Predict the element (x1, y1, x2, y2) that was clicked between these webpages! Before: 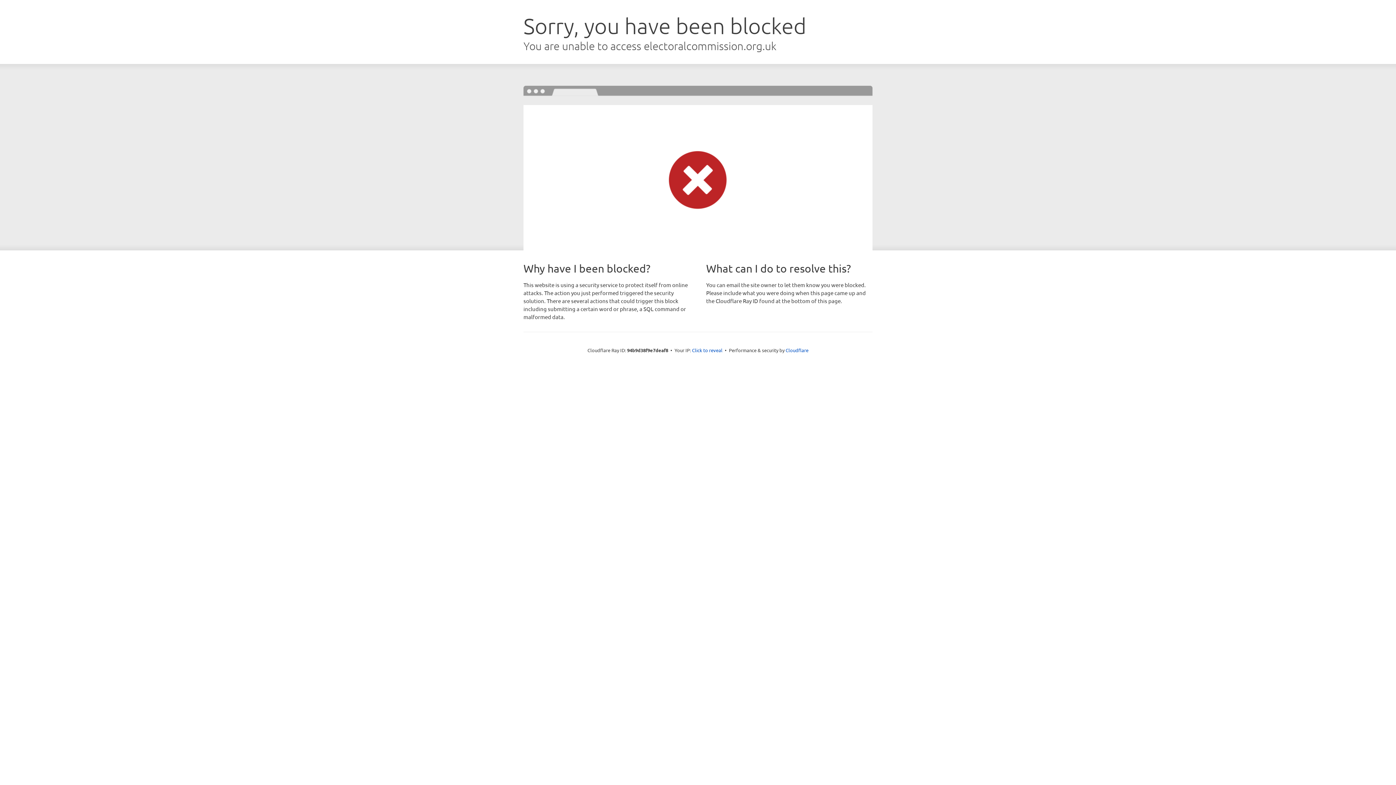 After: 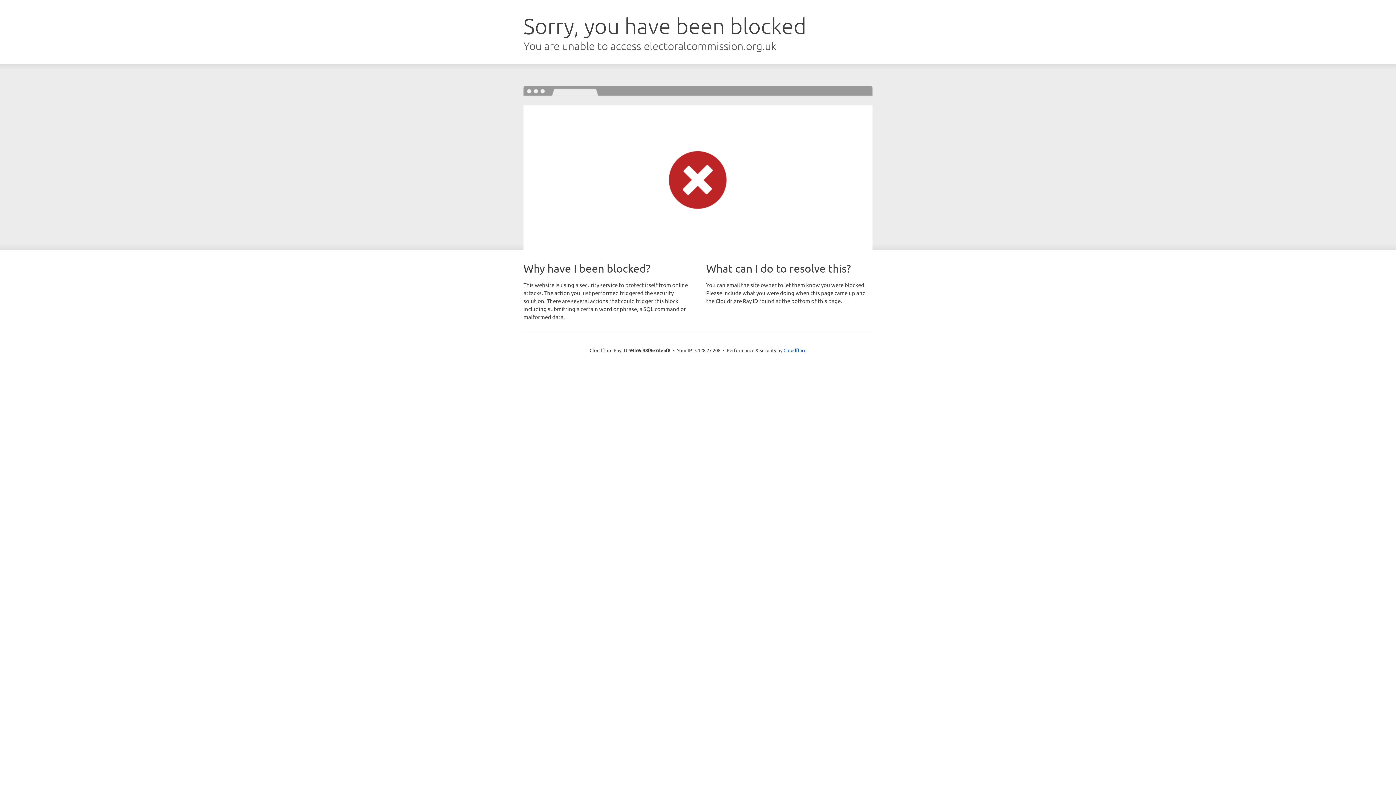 Action: label: Click to reveal bbox: (692, 346, 722, 353)